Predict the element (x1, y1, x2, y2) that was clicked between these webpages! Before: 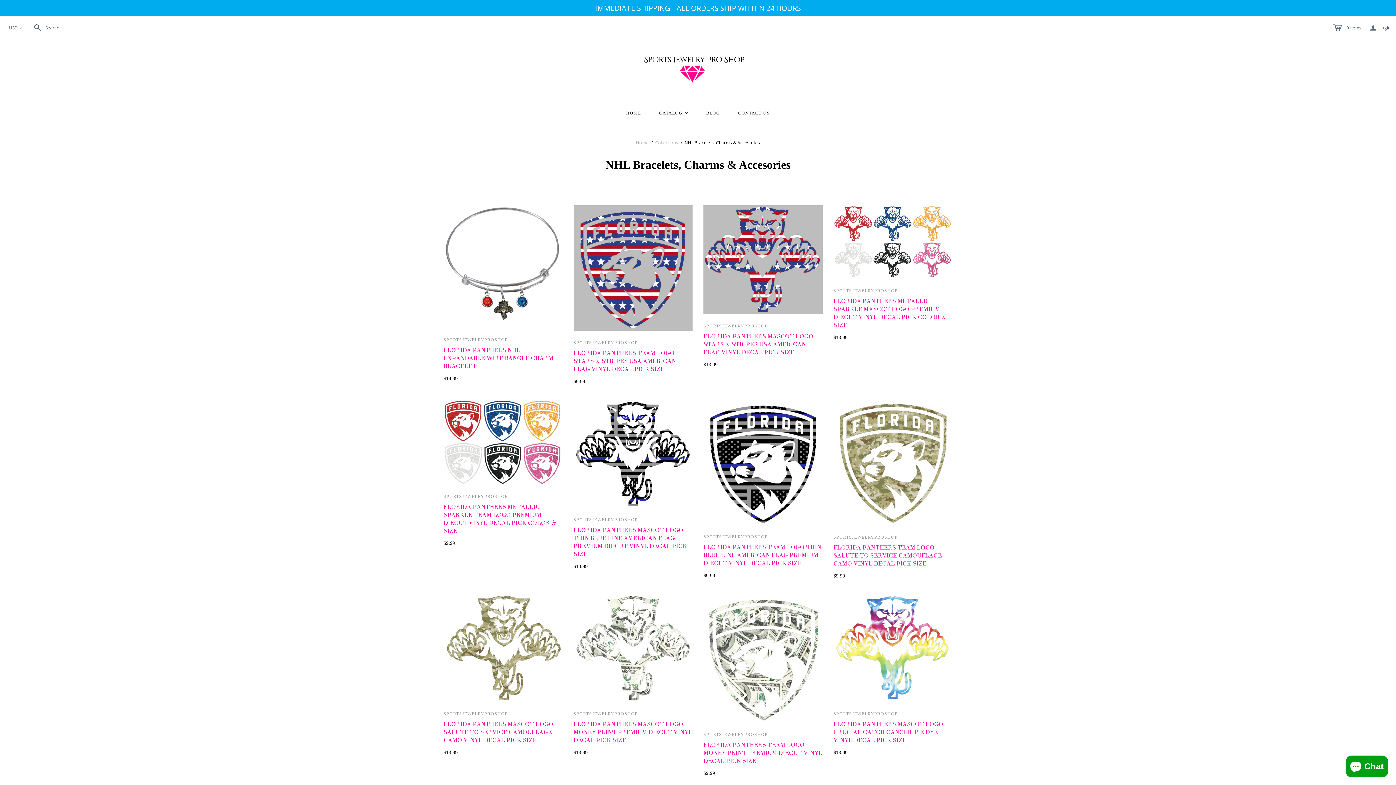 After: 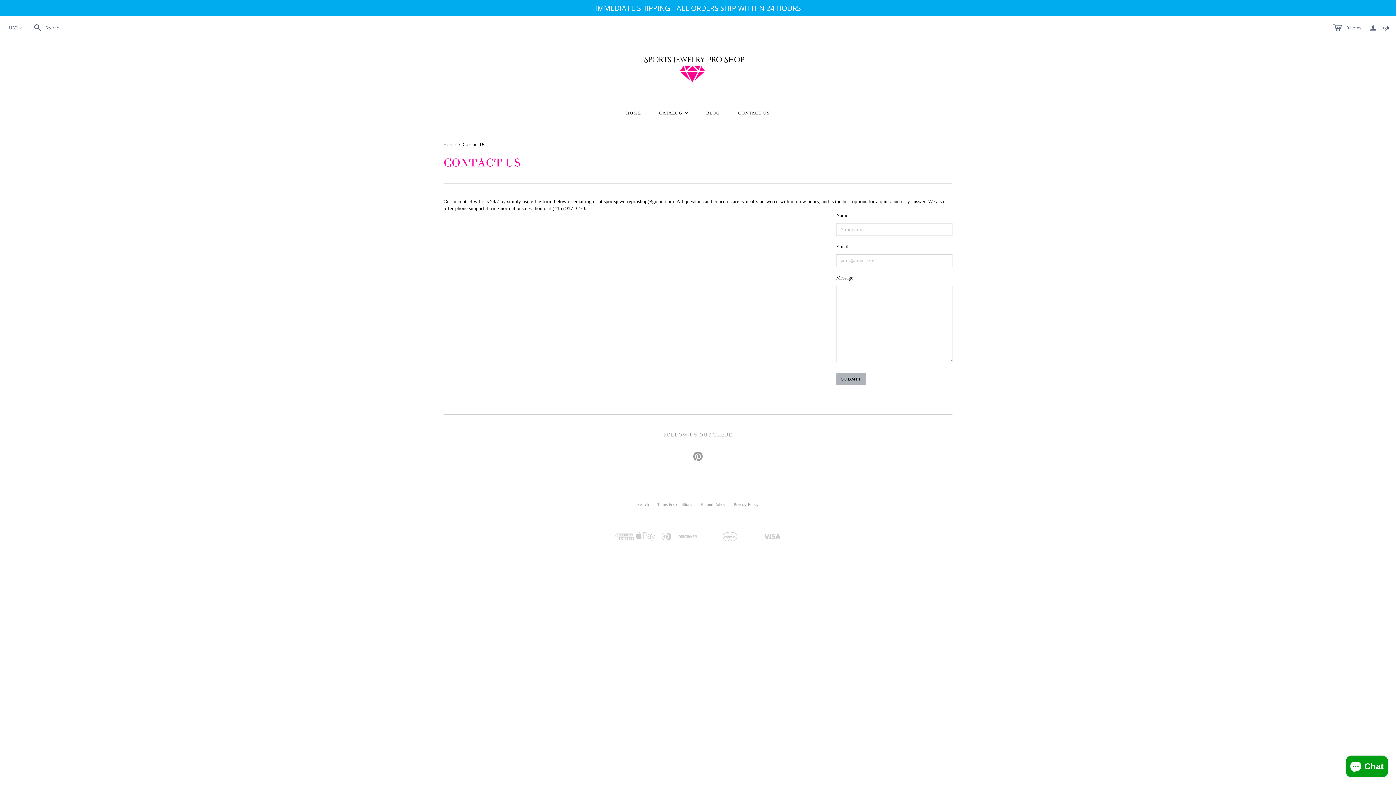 Action: label: CONTACT US bbox: (729, 101, 779, 125)